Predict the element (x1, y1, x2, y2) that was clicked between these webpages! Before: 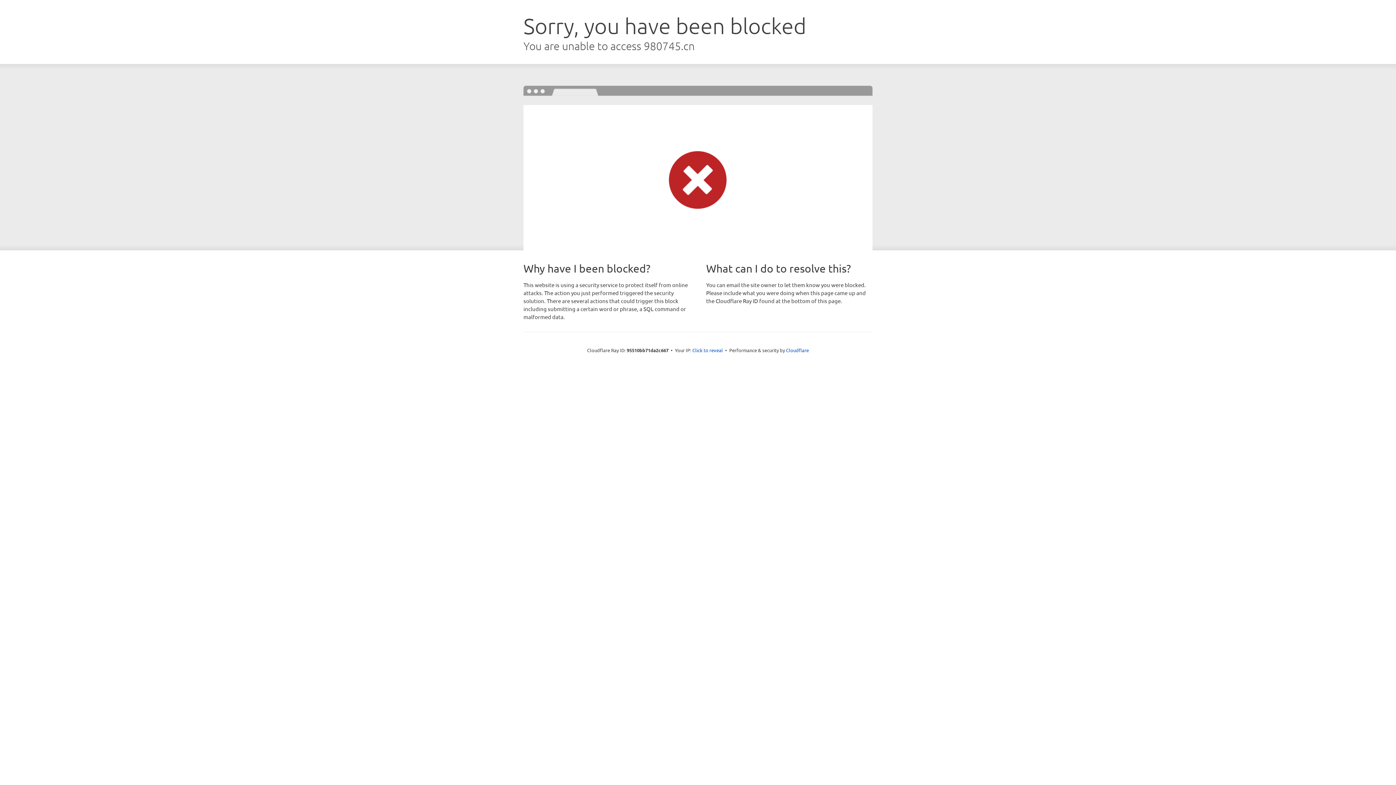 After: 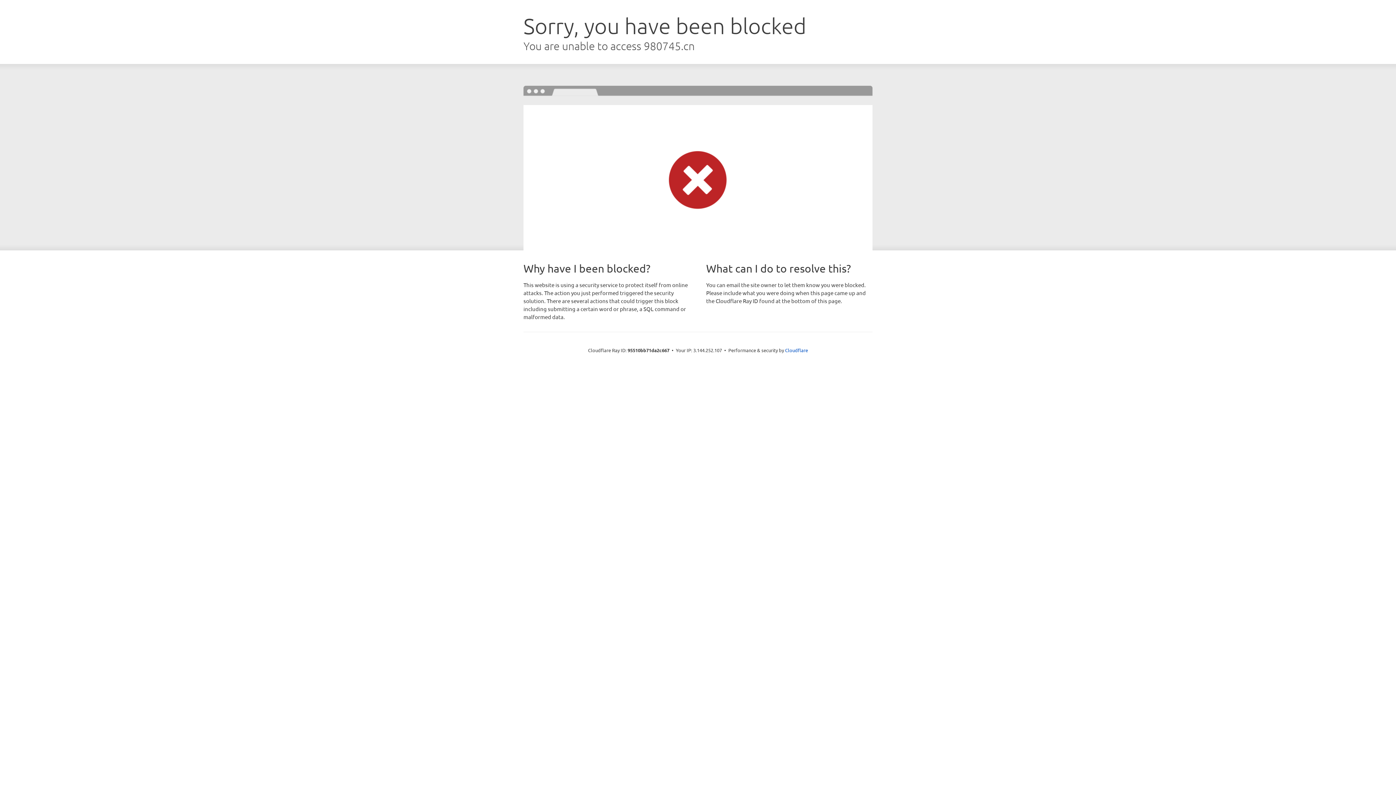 Action: bbox: (692, 346, 723, 353) label: Click to reveal